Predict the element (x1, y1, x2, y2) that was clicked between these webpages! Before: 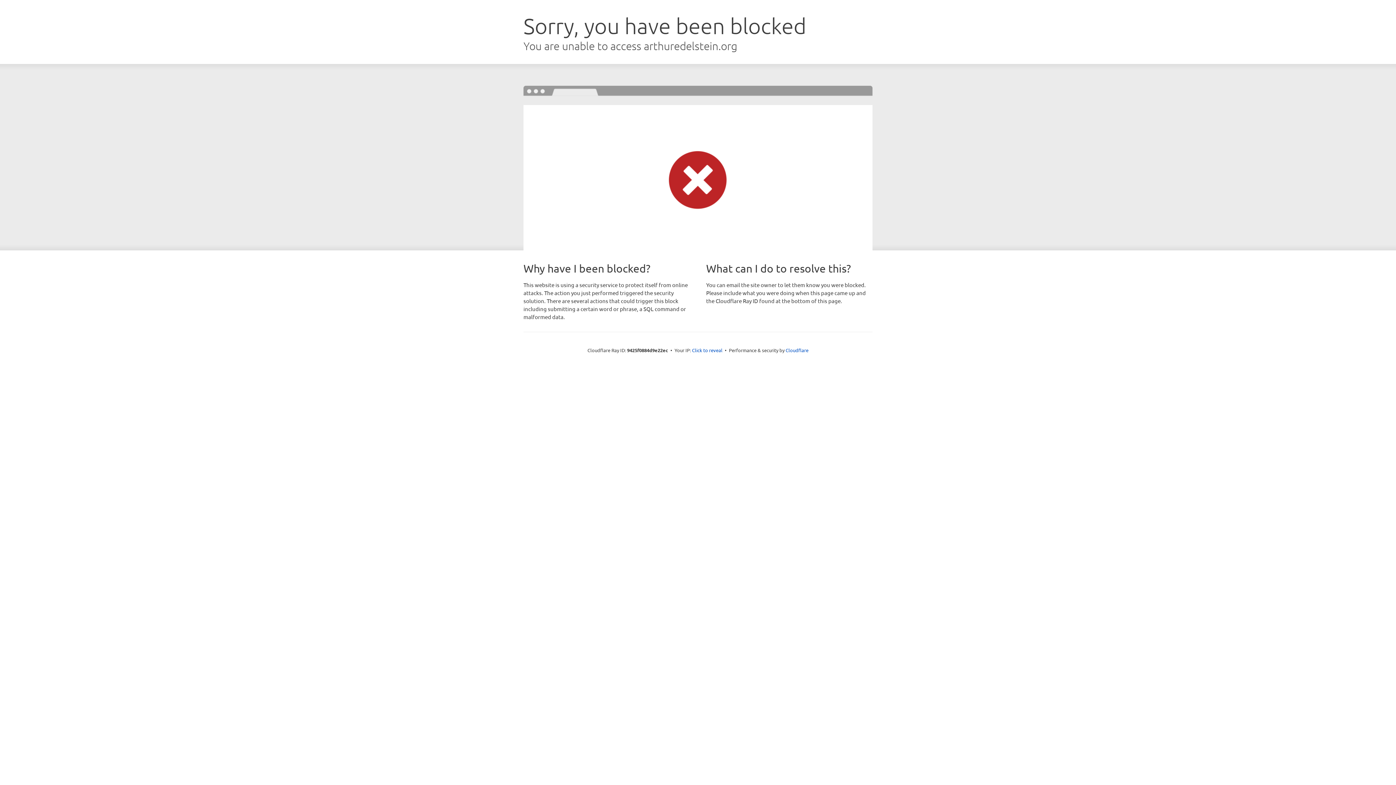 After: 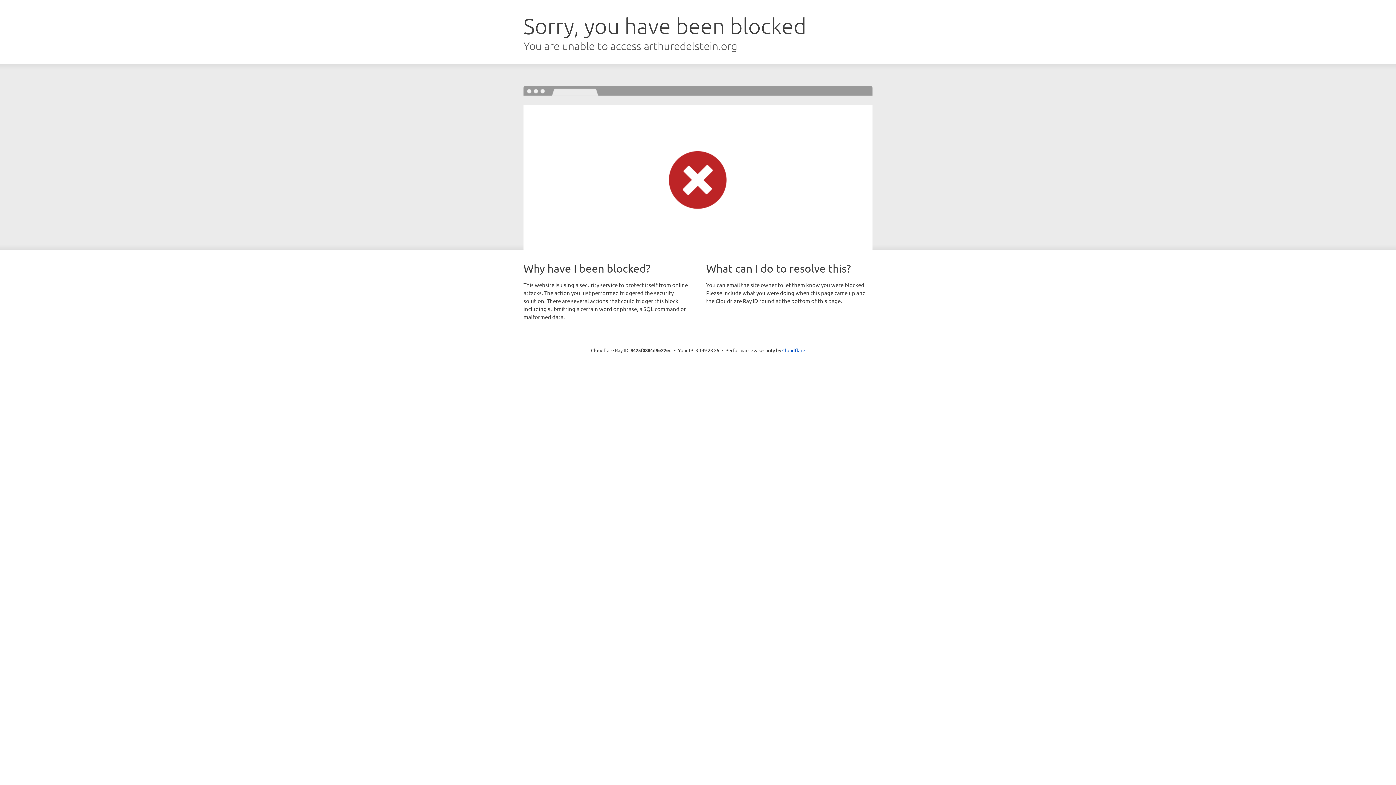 Action: bbox: (692, 346, 722, 353) label: Click to reveal